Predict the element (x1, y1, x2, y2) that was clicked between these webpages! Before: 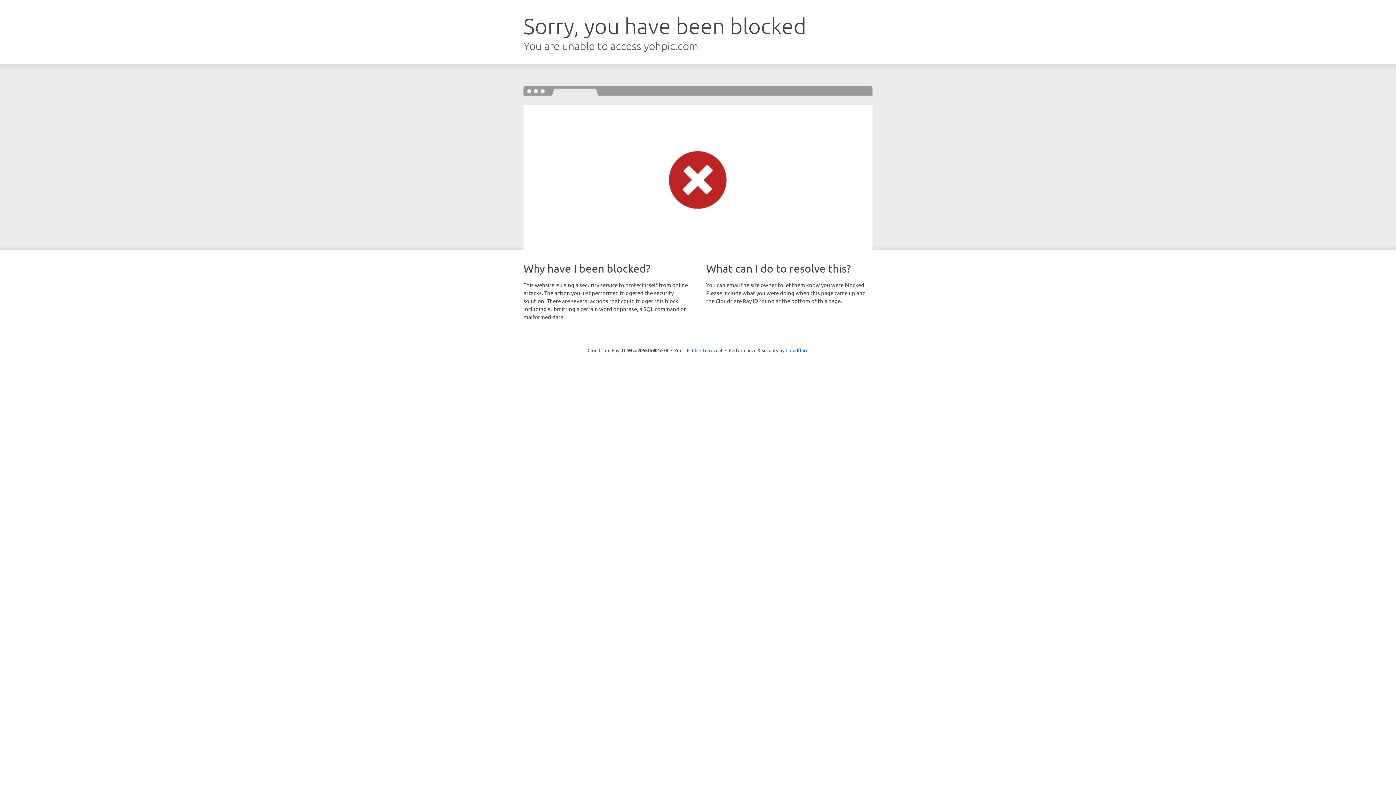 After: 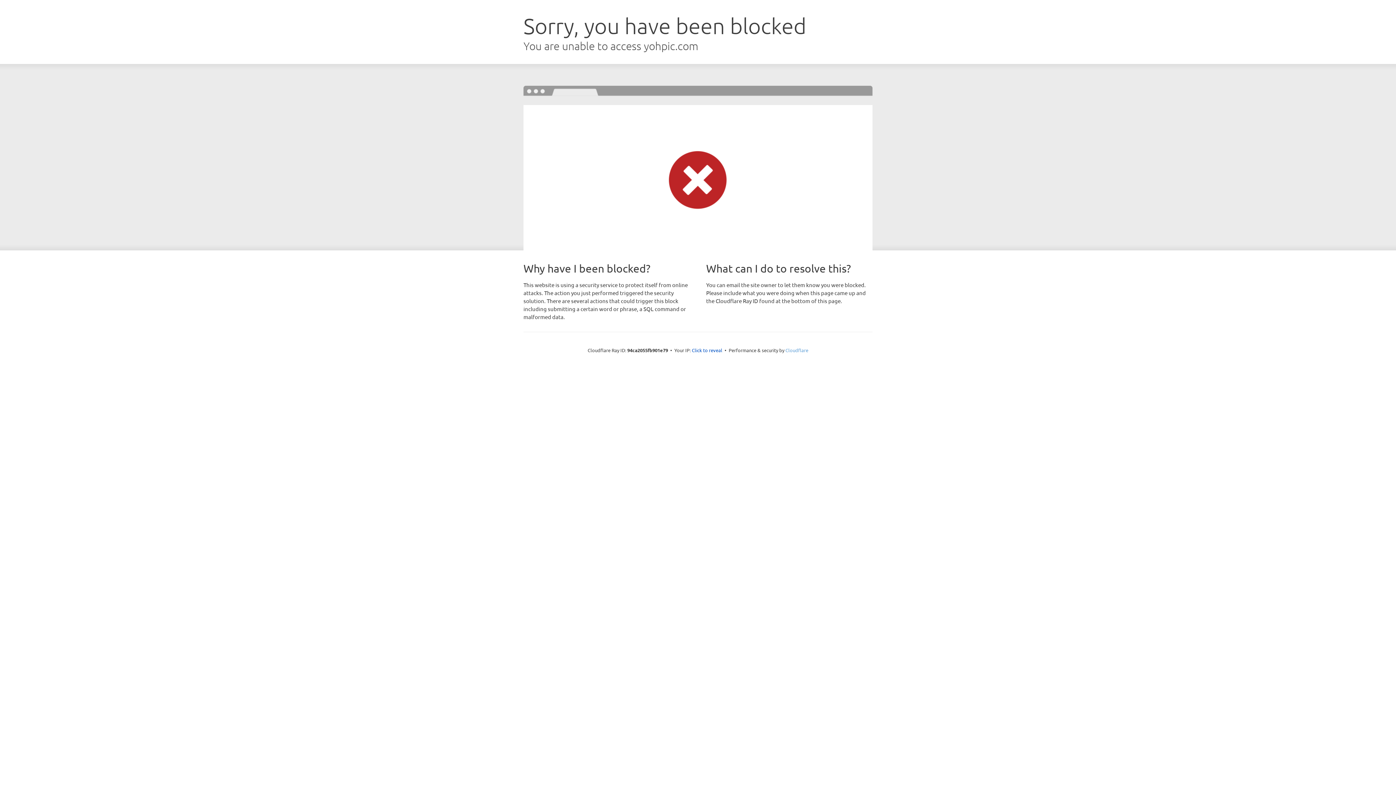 Action: label: Cloudflare bbox: (785, 347, 808, 353)